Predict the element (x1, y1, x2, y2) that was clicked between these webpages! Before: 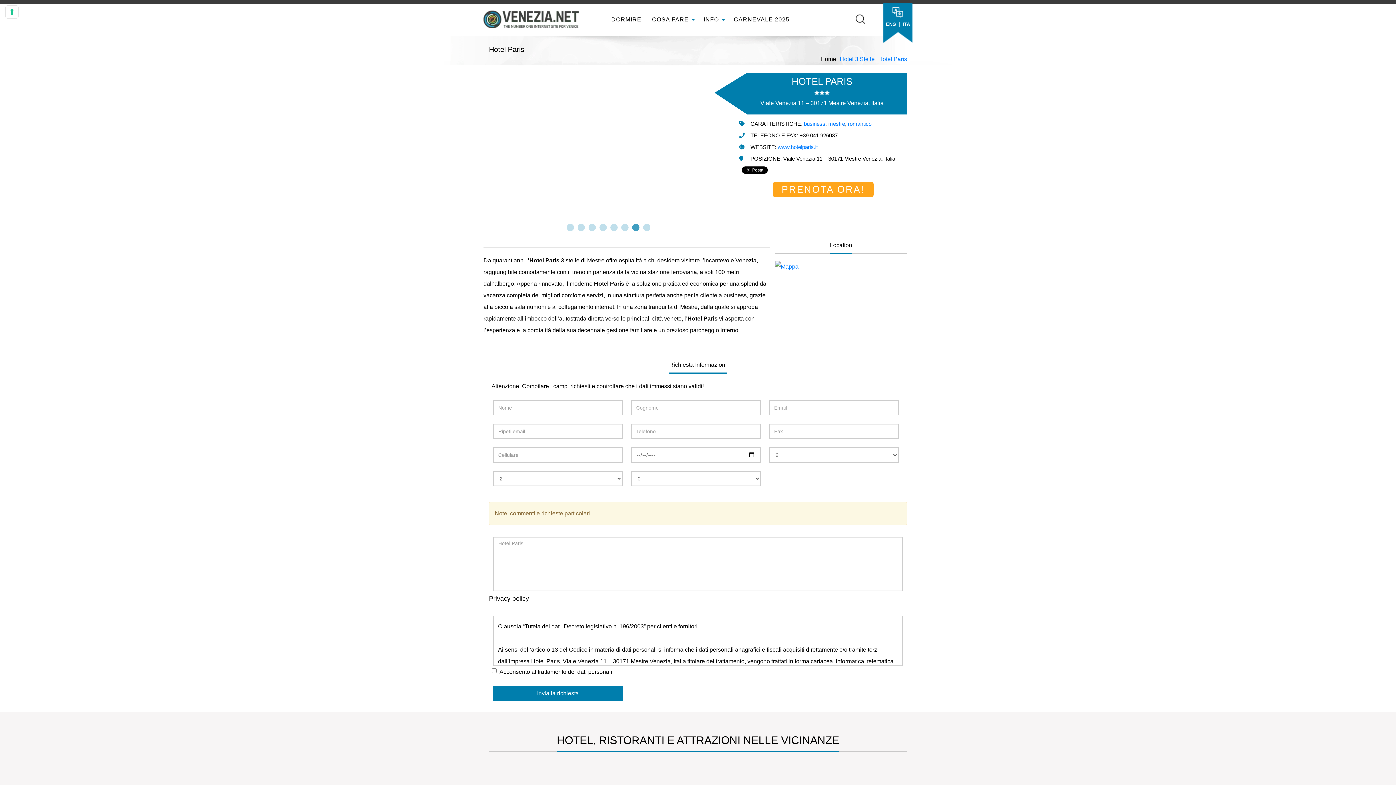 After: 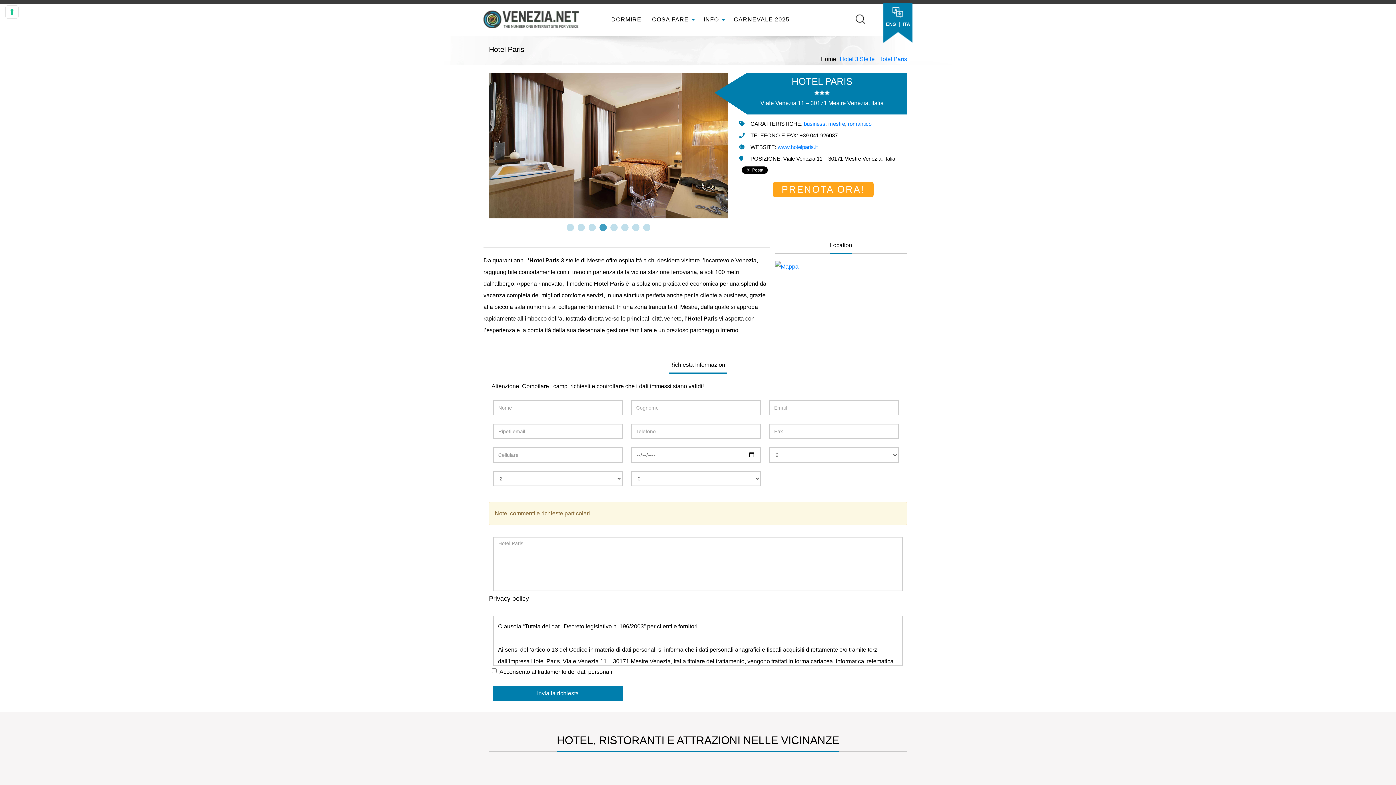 Action: label: 4 of 8 bbox: (599, 224, 606, 231)